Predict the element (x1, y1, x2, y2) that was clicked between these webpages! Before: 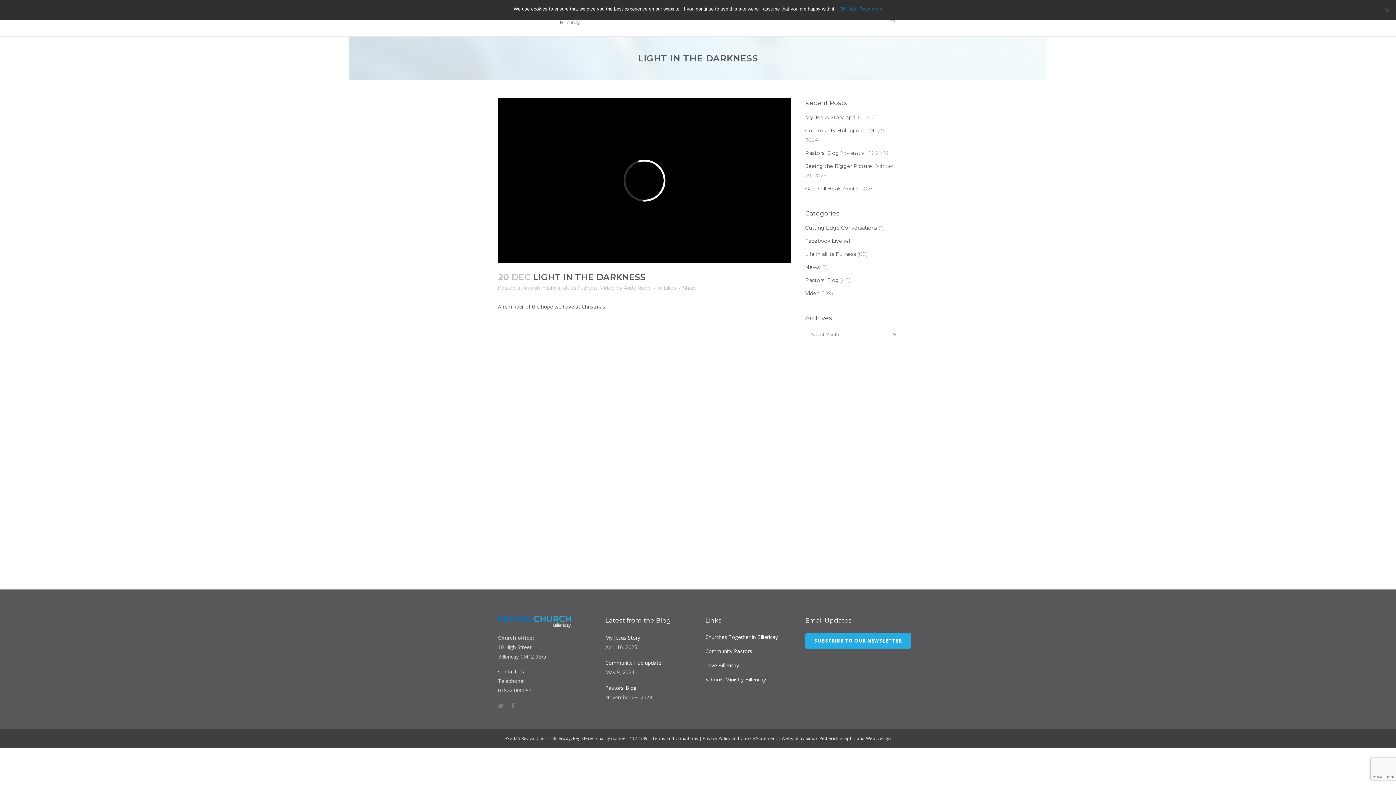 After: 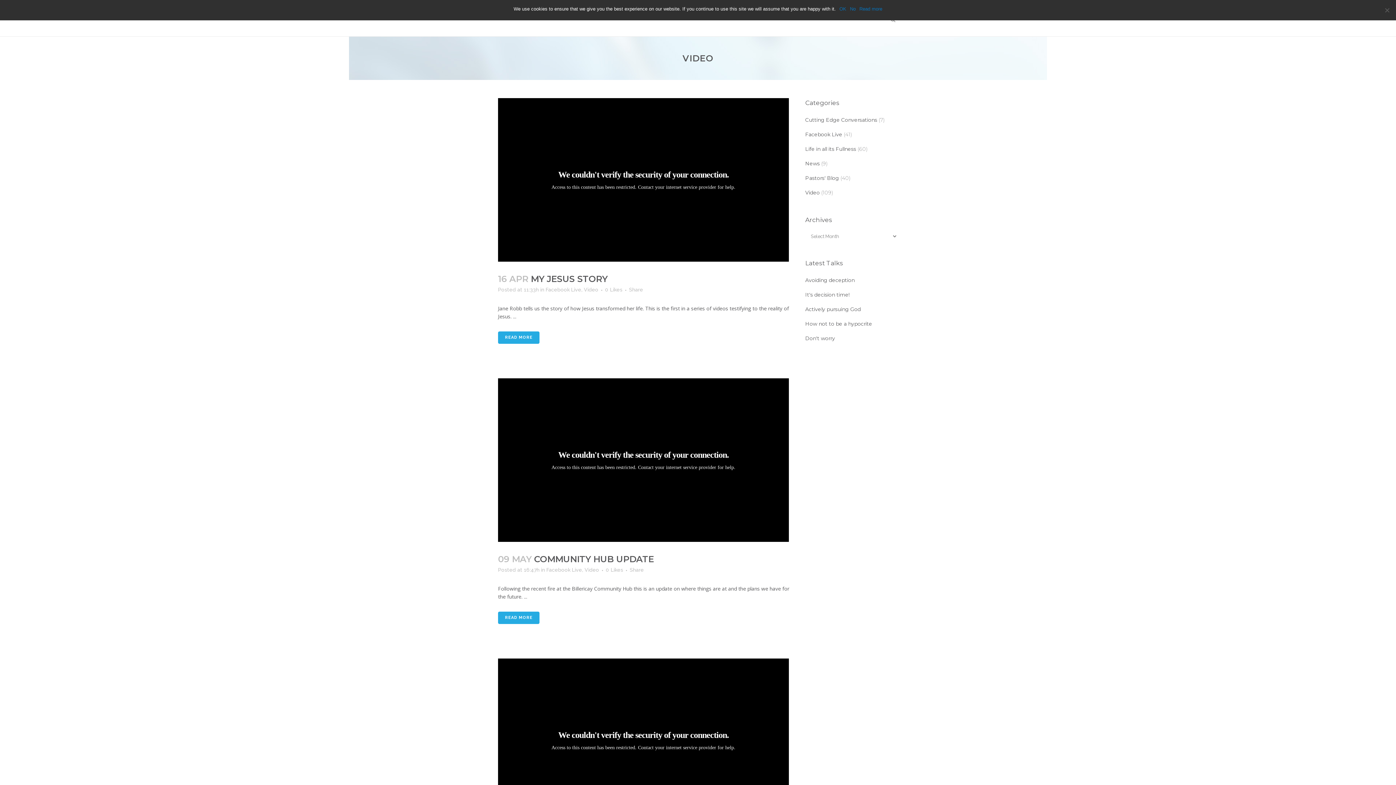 Action: label: Video bbox: (805, 290, 820, 296)